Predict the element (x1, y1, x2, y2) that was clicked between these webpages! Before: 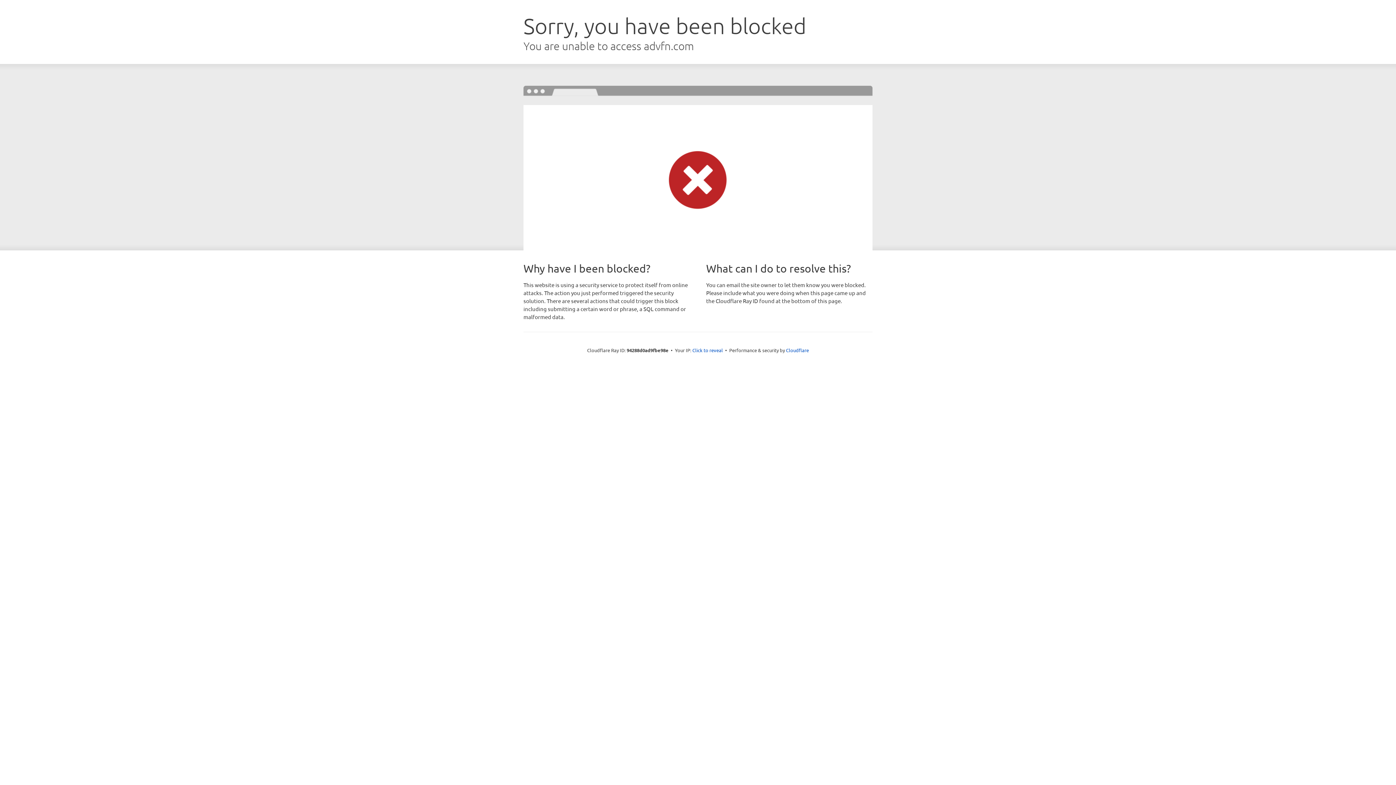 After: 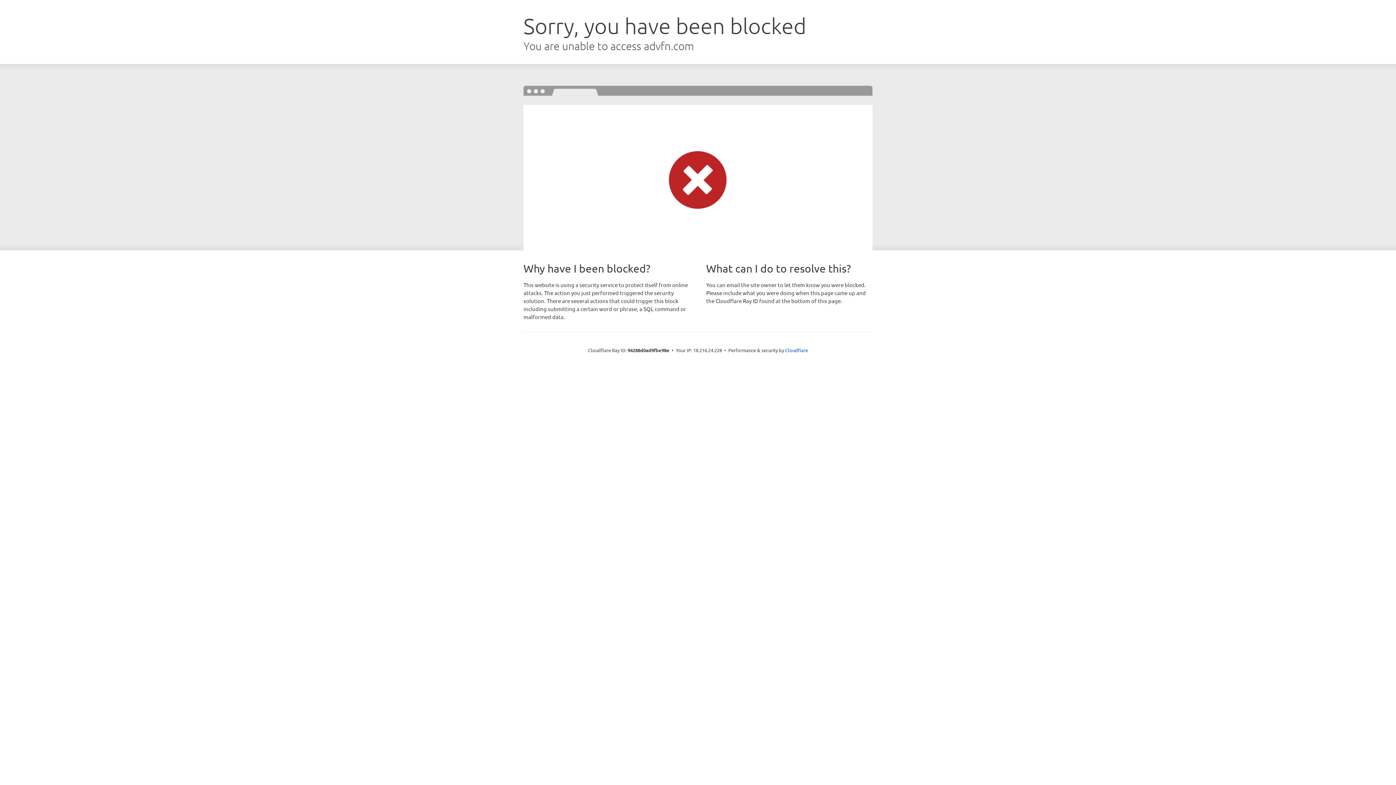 Action: bbox: (692, 346, 723, 353) label: Click to reveal